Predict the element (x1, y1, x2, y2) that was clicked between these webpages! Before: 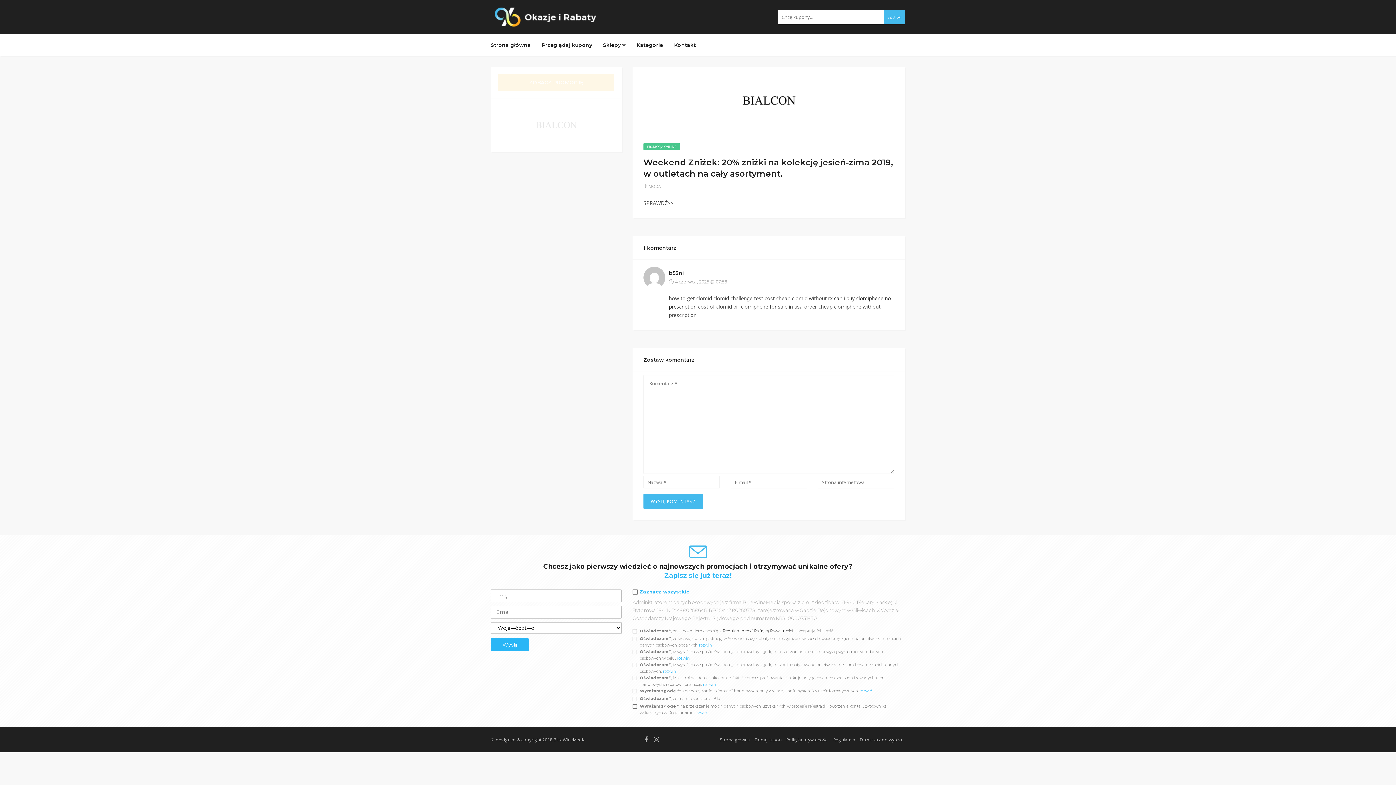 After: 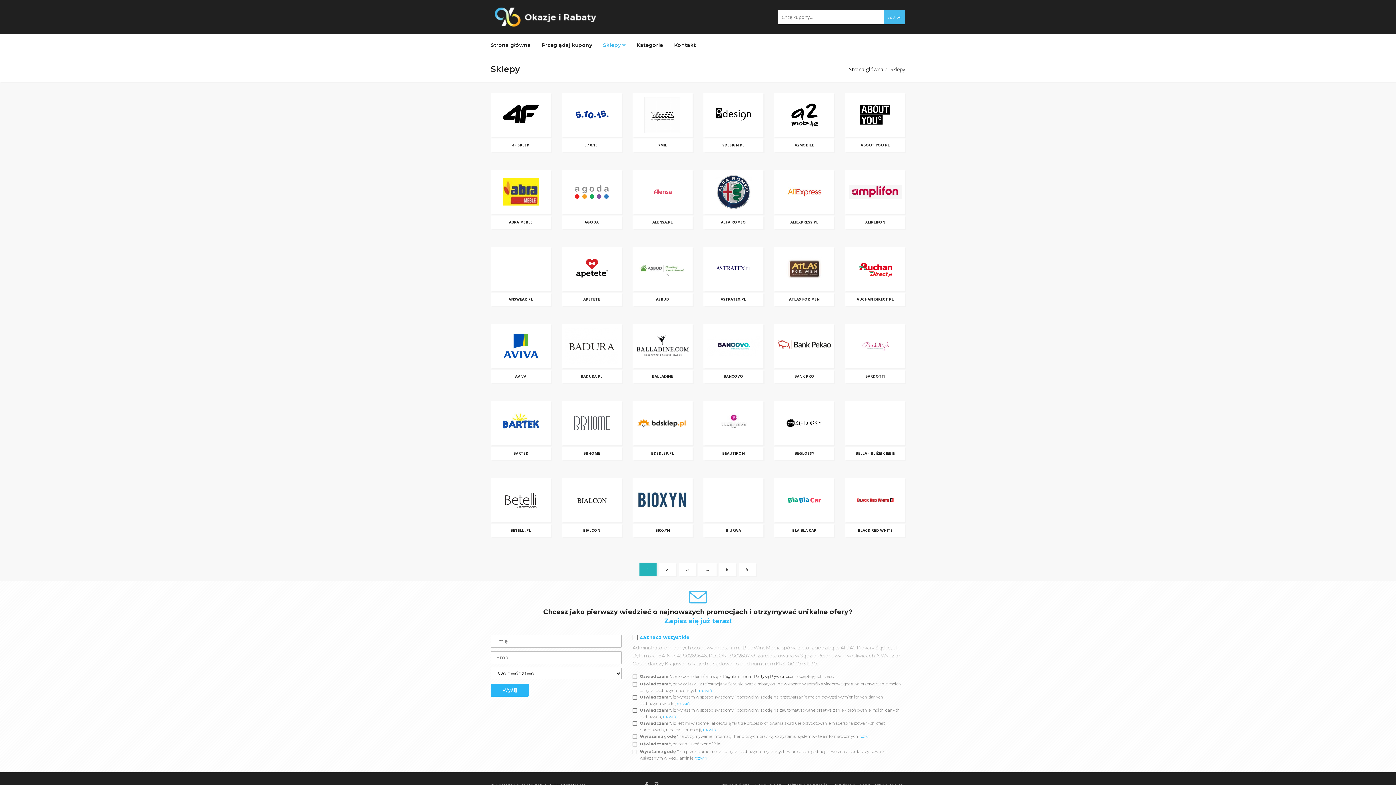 Action: label: Sklepy  bbox: (597, 36, 631, 54)